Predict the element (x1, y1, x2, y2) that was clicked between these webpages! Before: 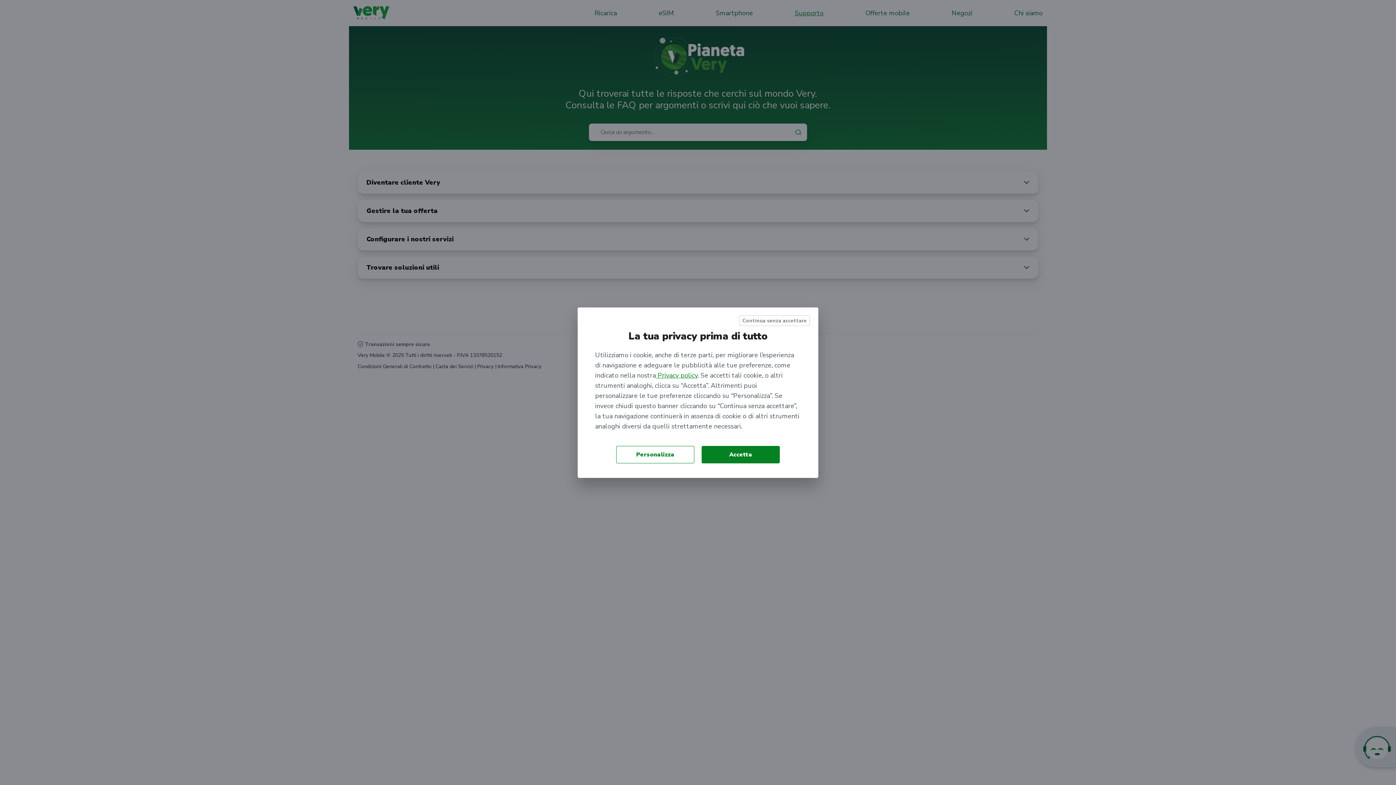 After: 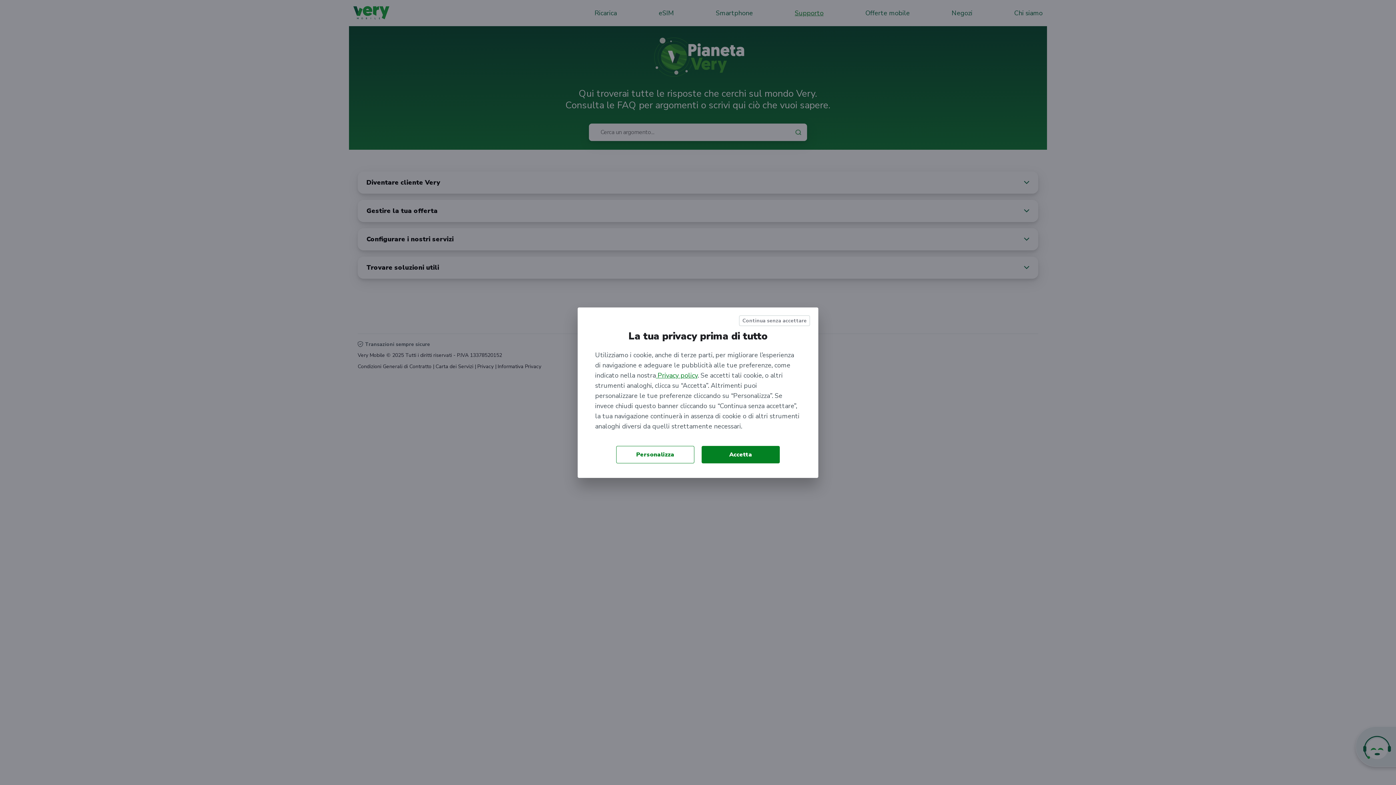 Action: bbox: (656, 371, 697, 379) label:  Privacy policy